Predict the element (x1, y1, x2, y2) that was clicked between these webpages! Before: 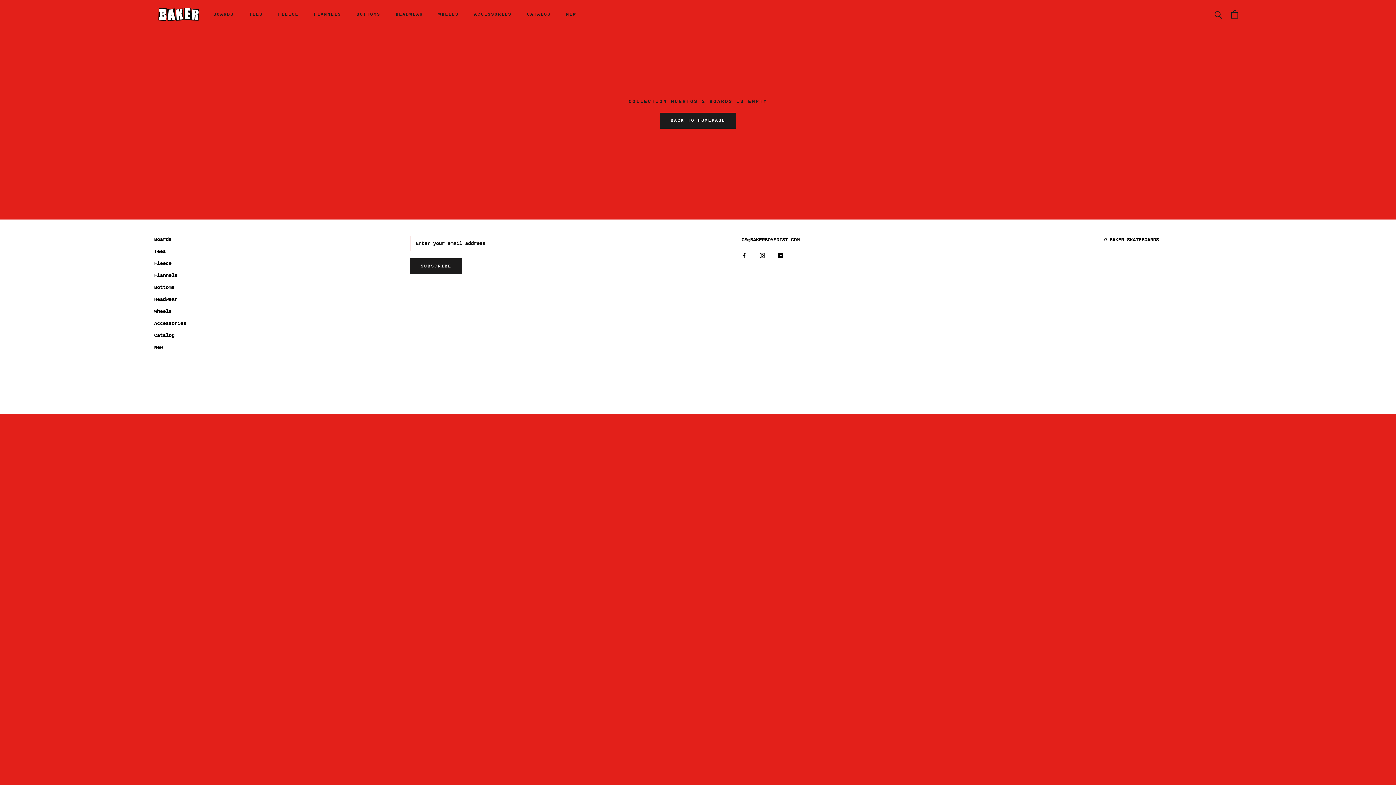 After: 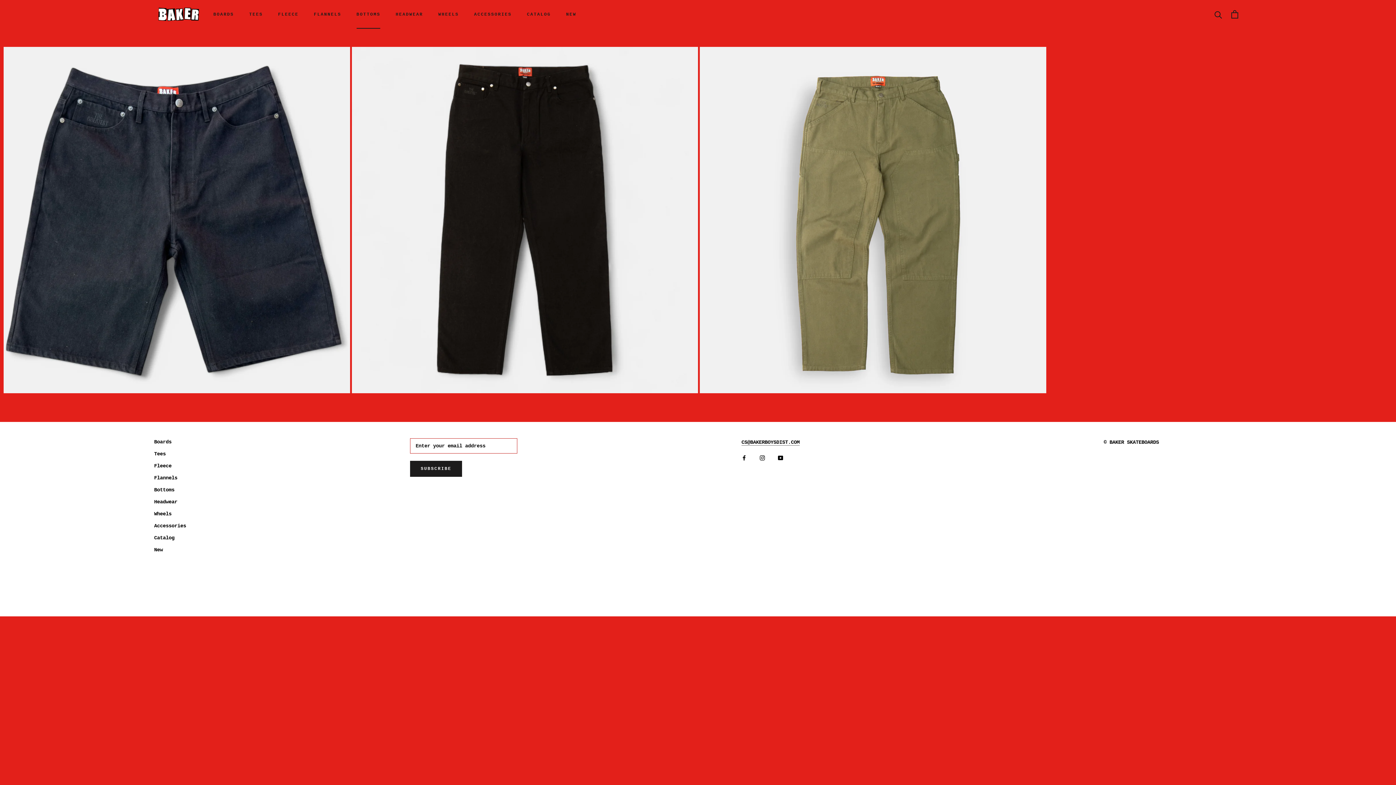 Action: label: BOTTOMS
BOTTOMS bbox: (356, 12, 380, 17)